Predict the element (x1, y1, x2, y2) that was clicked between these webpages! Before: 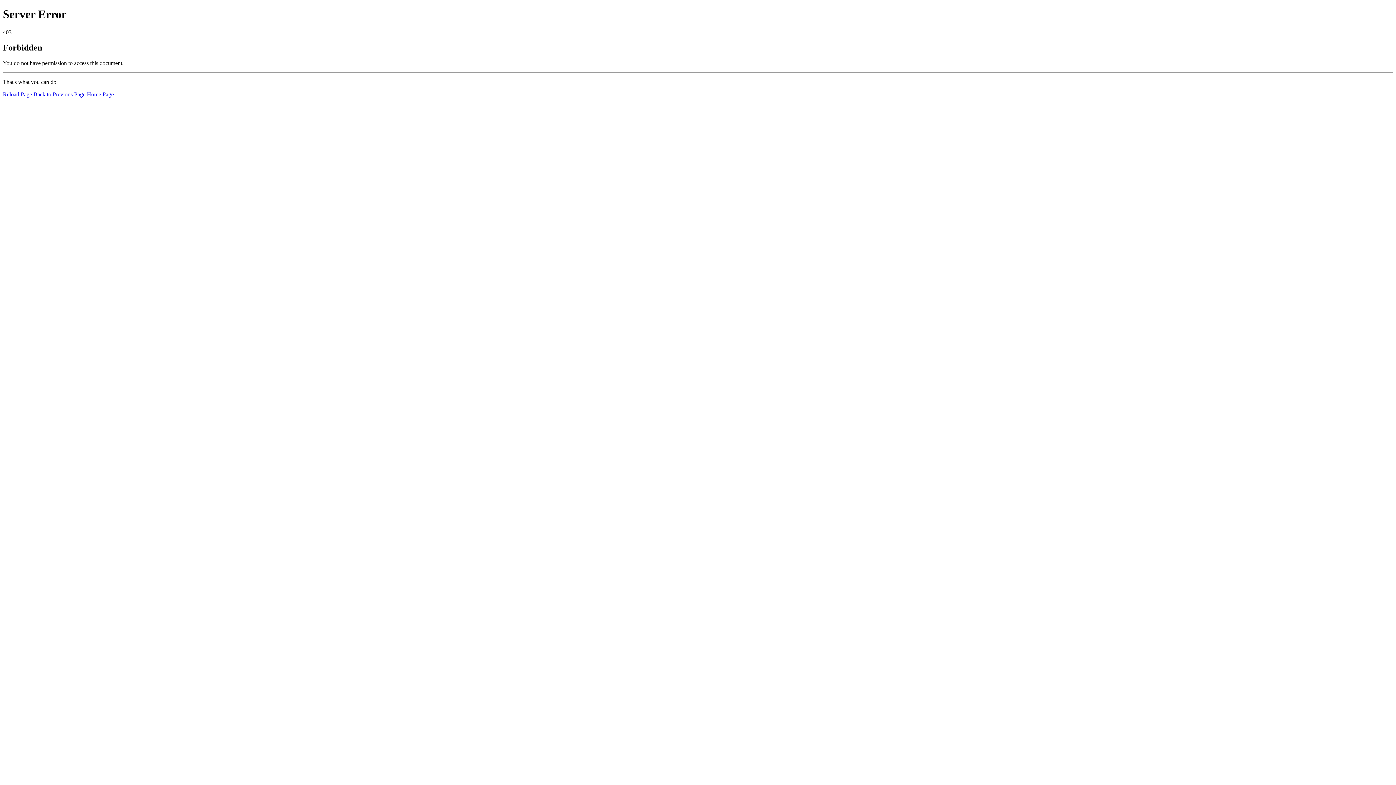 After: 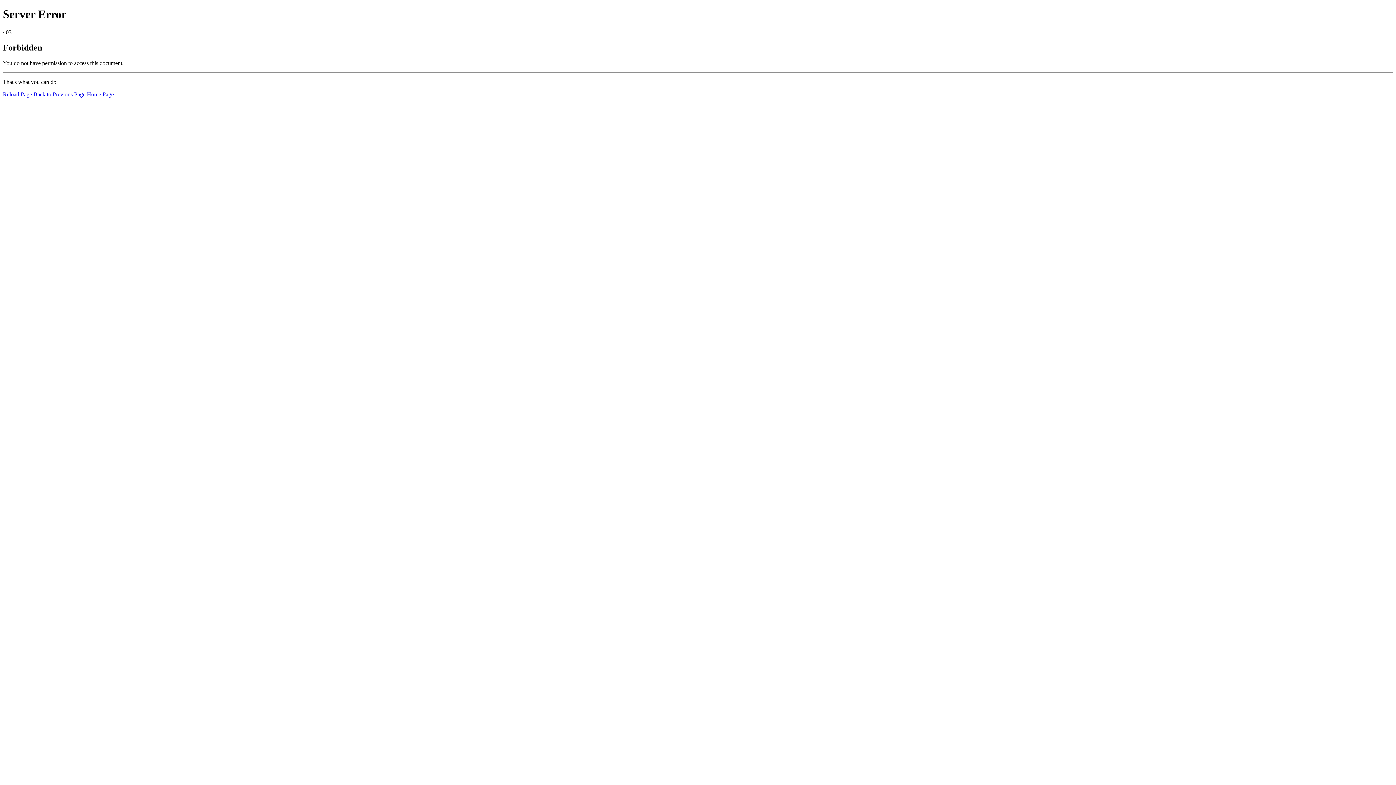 Action: label: Home Page bbox: (86, 91, 113, 97)